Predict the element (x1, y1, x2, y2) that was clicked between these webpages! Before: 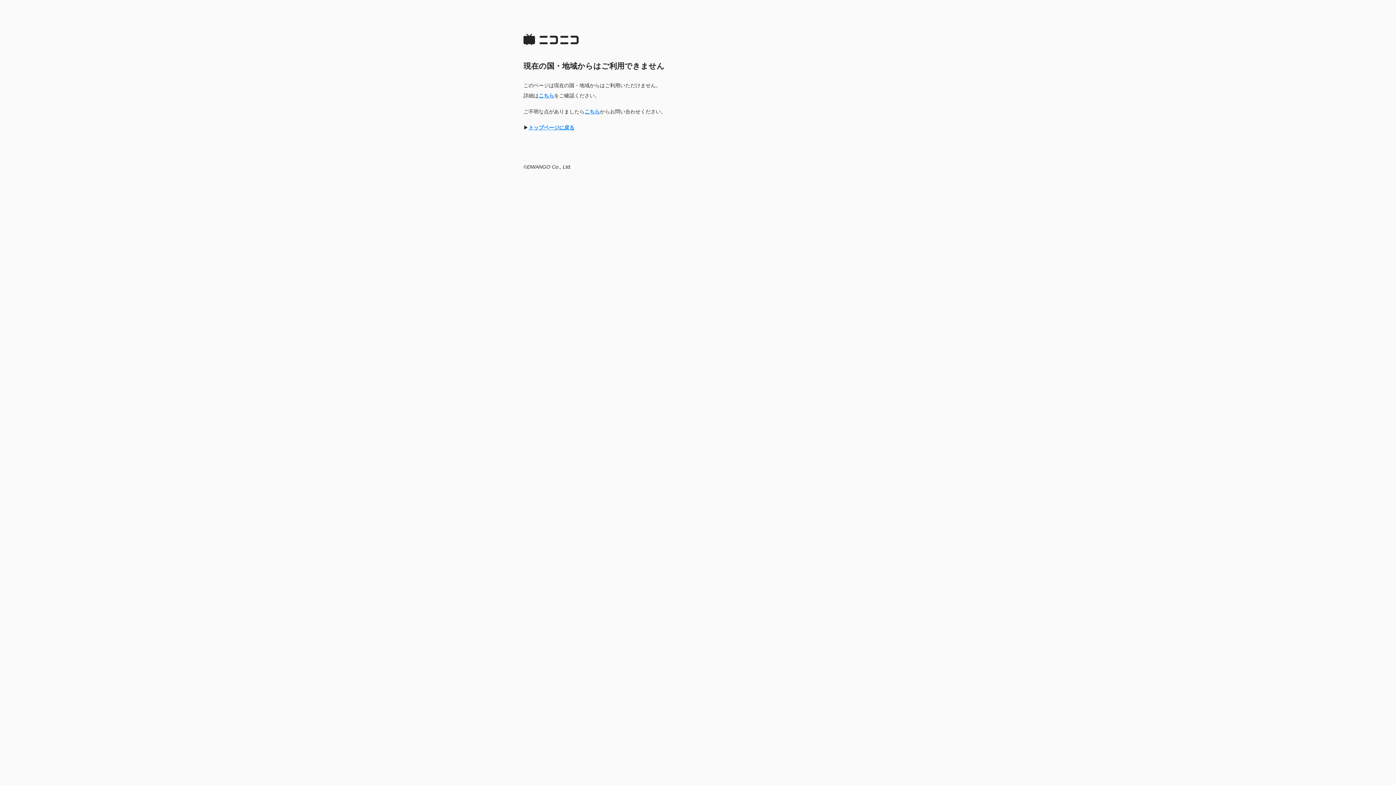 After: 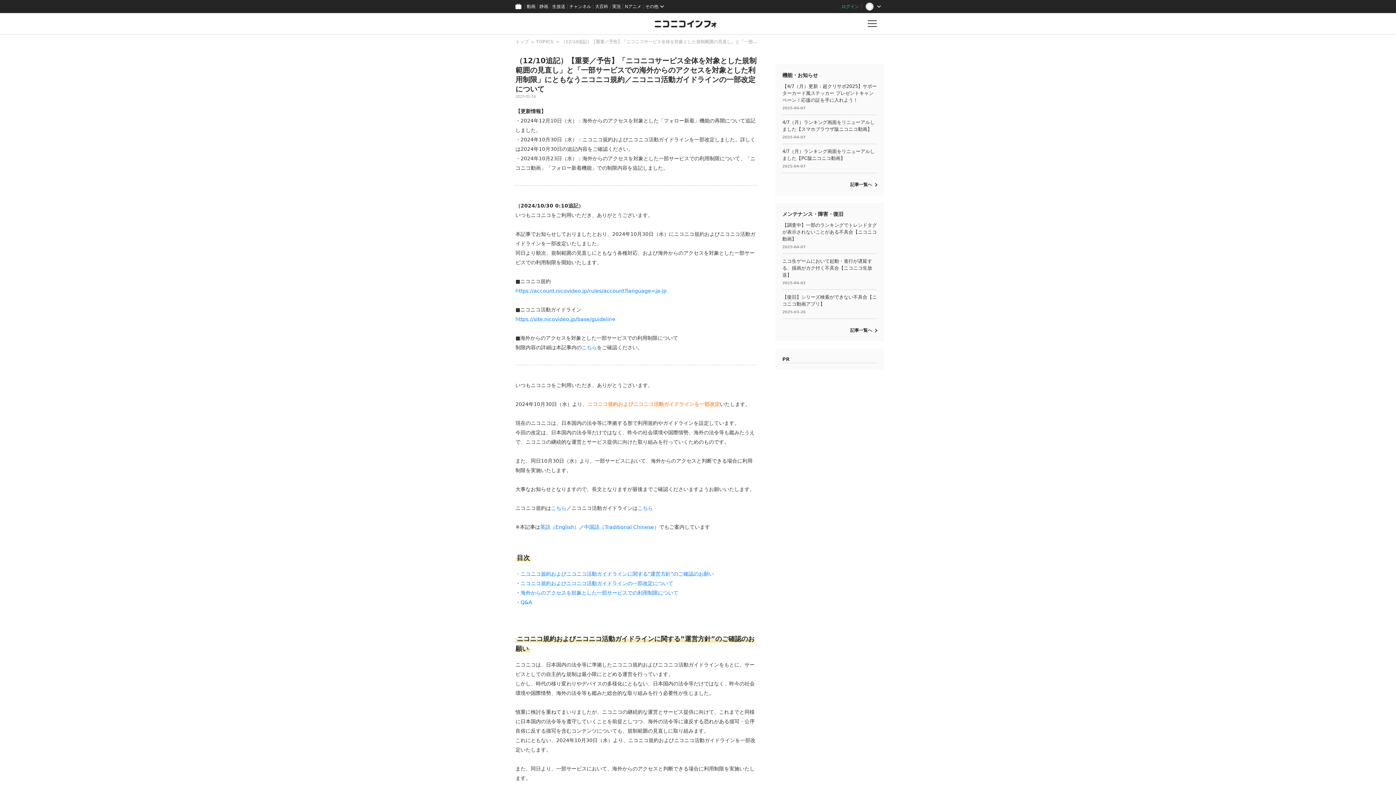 Action: bbox: (538, 92, 554, 98) label: こちら